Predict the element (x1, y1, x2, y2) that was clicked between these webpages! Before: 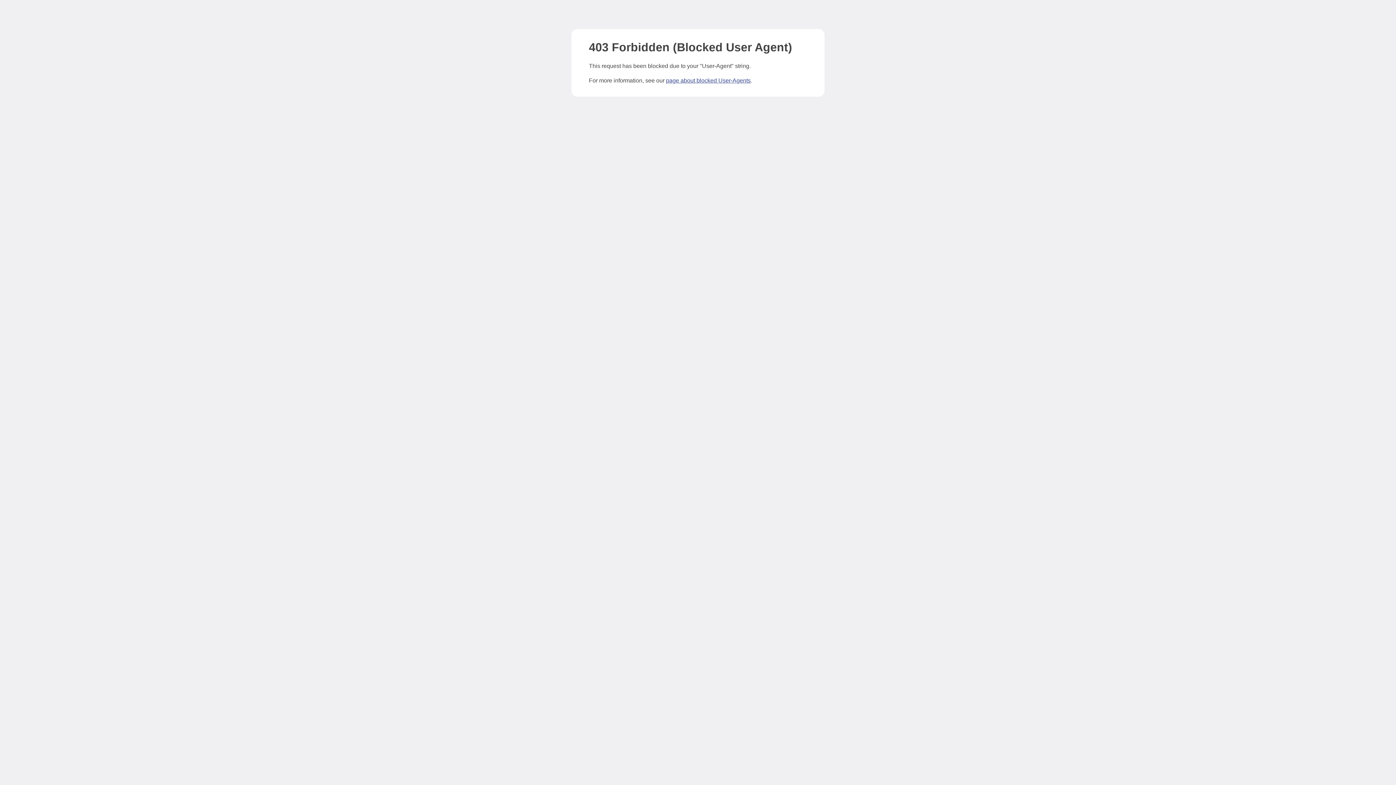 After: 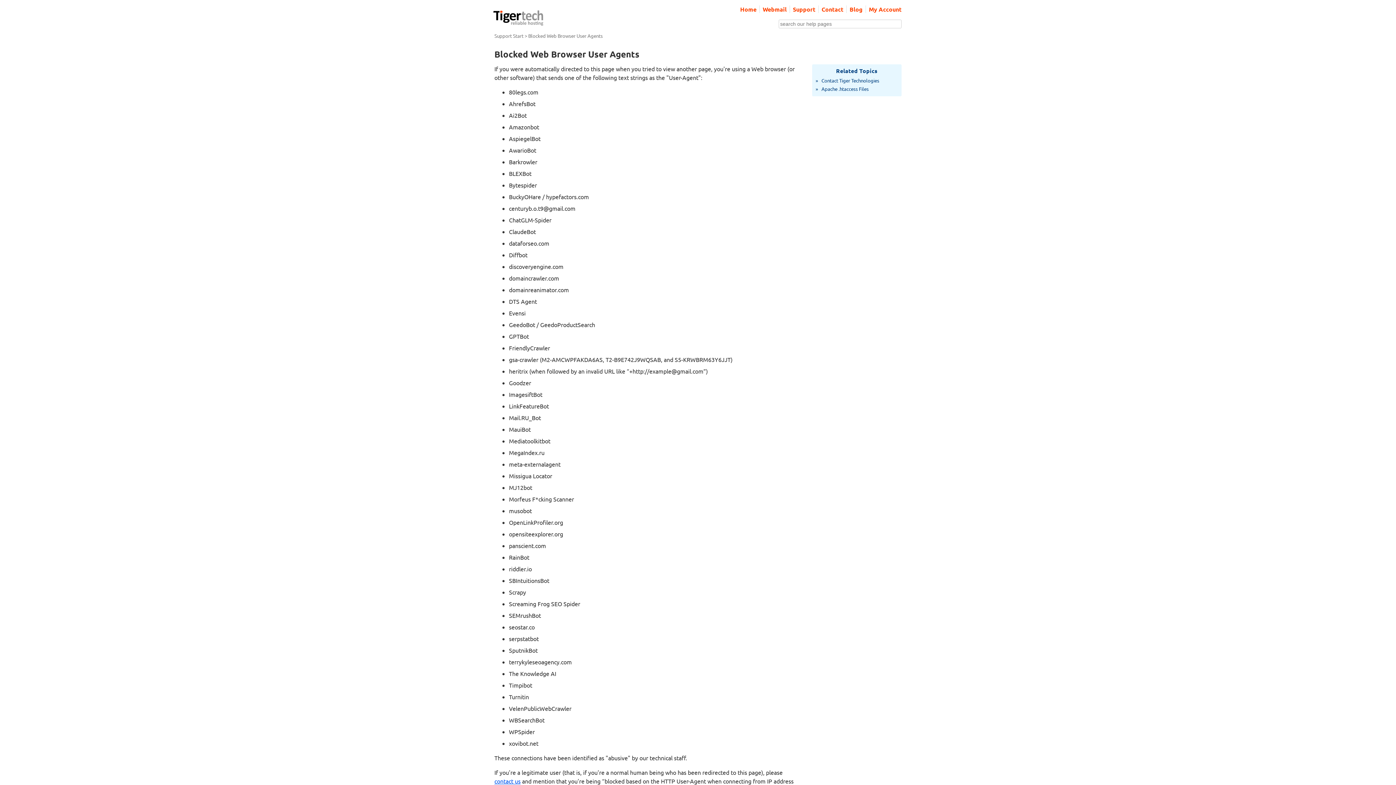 Action: label: page about blocked User-Agents bbox: (666, 77, 750, 83)